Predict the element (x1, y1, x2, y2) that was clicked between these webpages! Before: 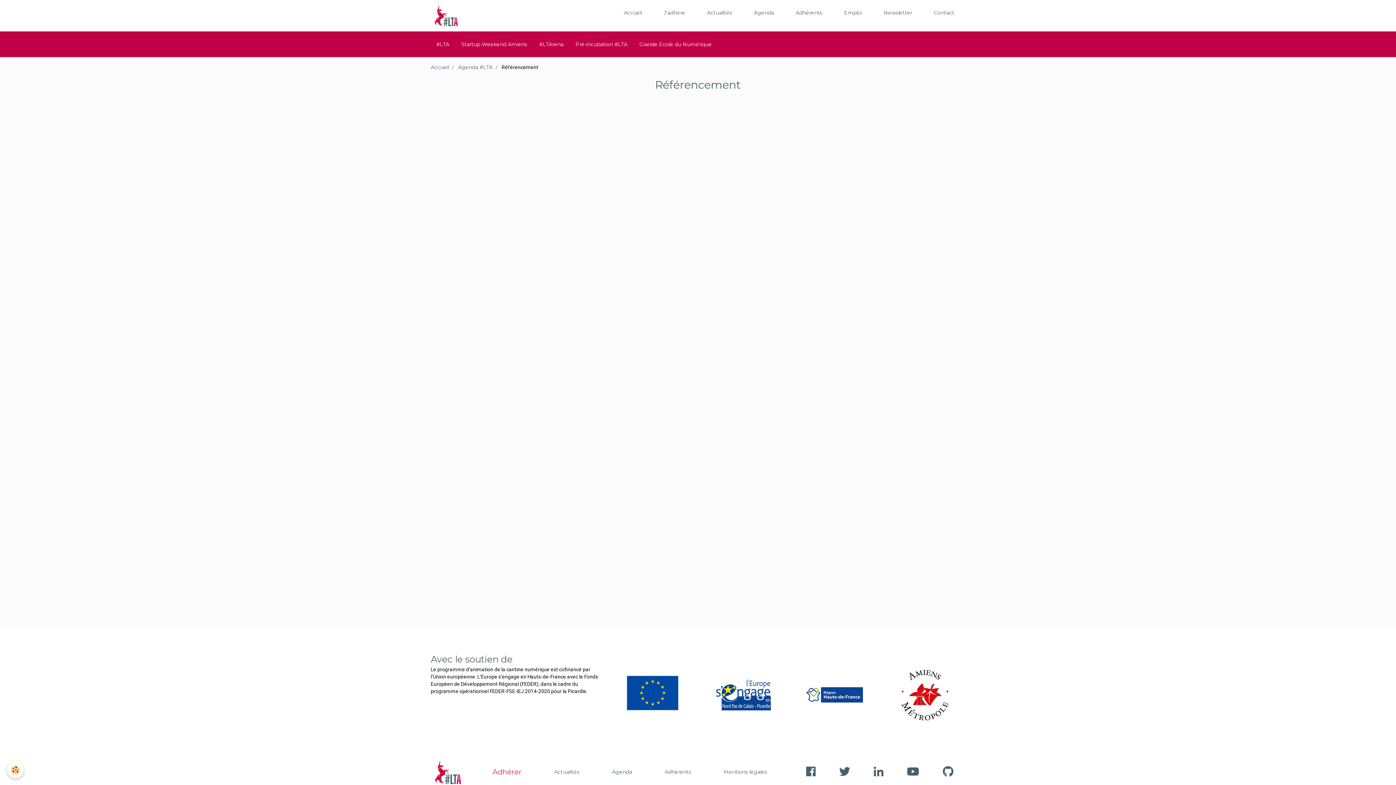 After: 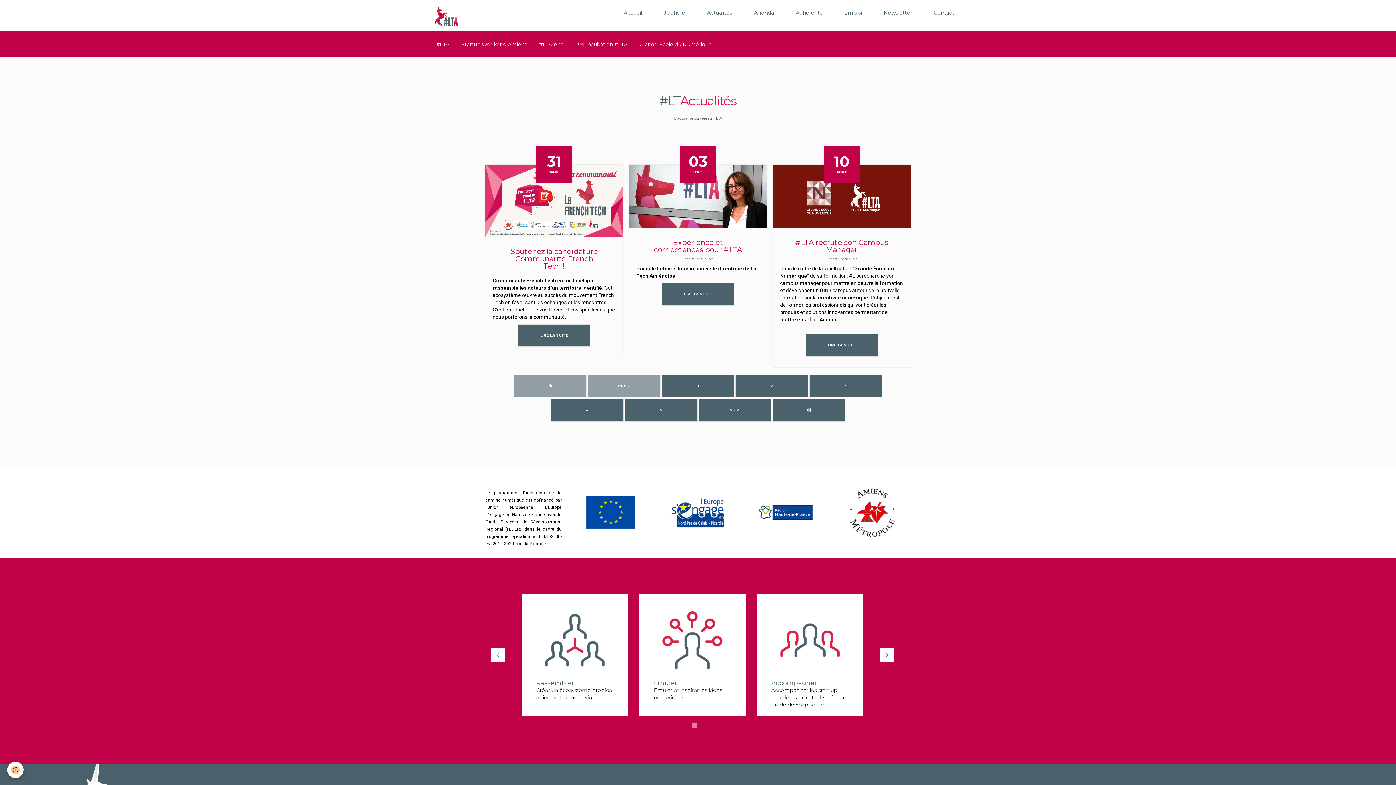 Action: bbox: (430, 0, 461, 30)